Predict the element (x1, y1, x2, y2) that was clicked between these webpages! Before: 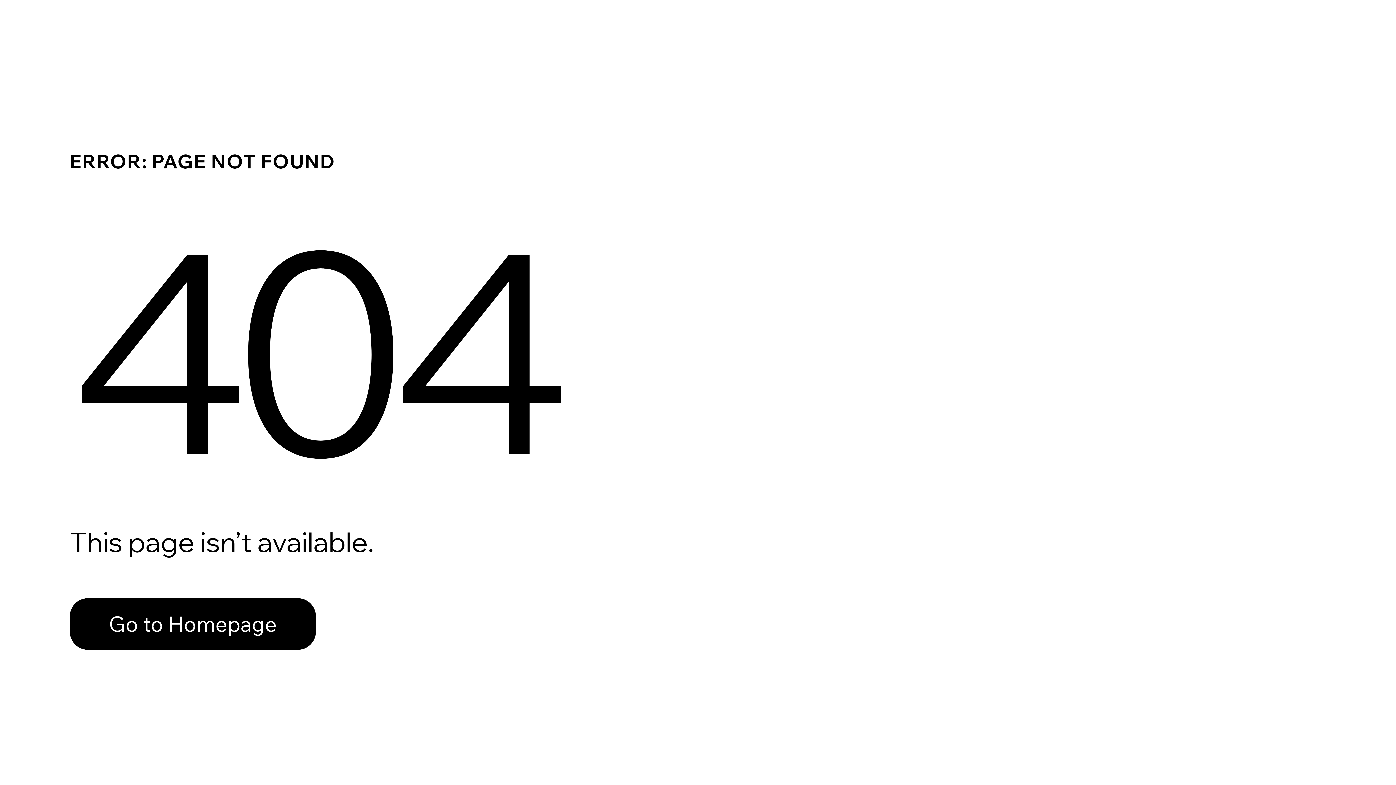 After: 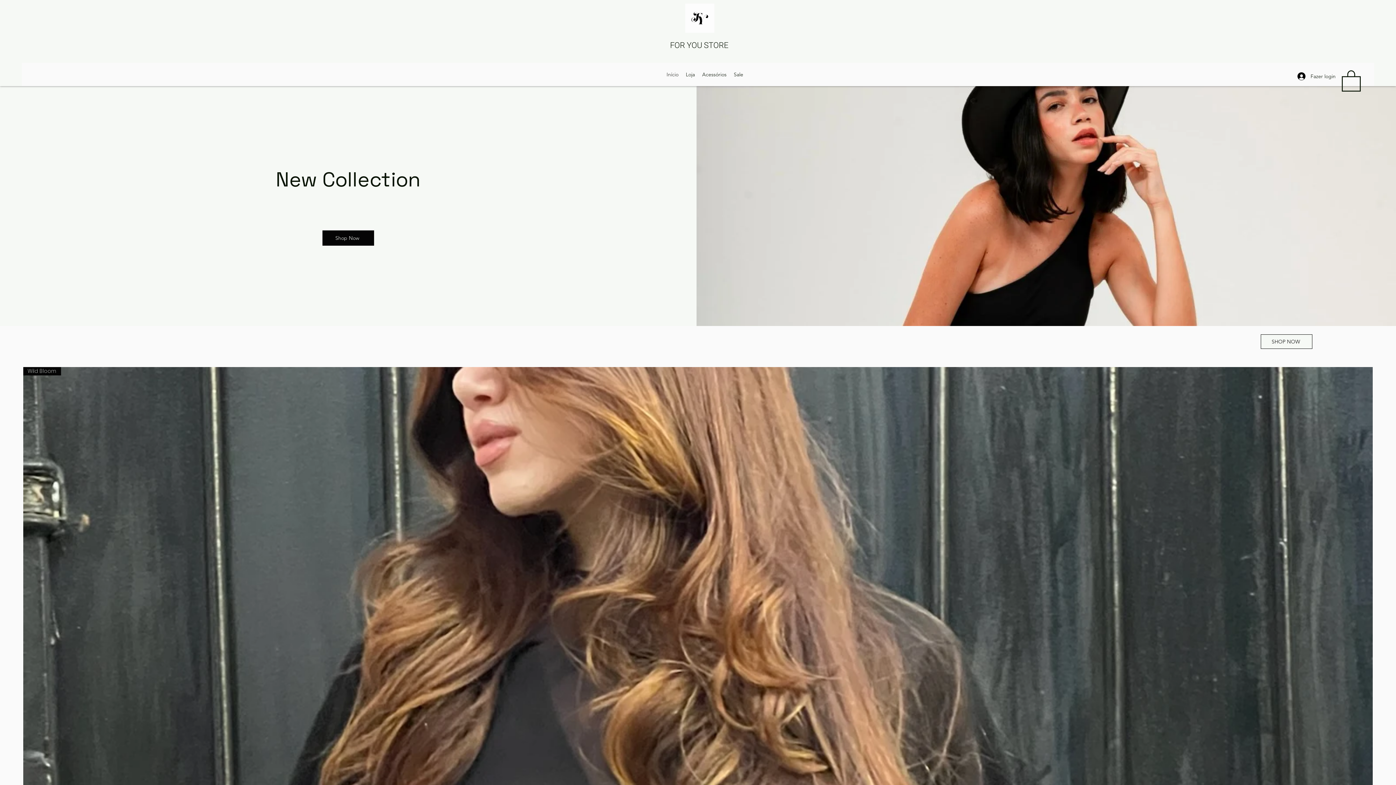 Action: bbox: (69, 598, 316, 650) label: Go to Homepage